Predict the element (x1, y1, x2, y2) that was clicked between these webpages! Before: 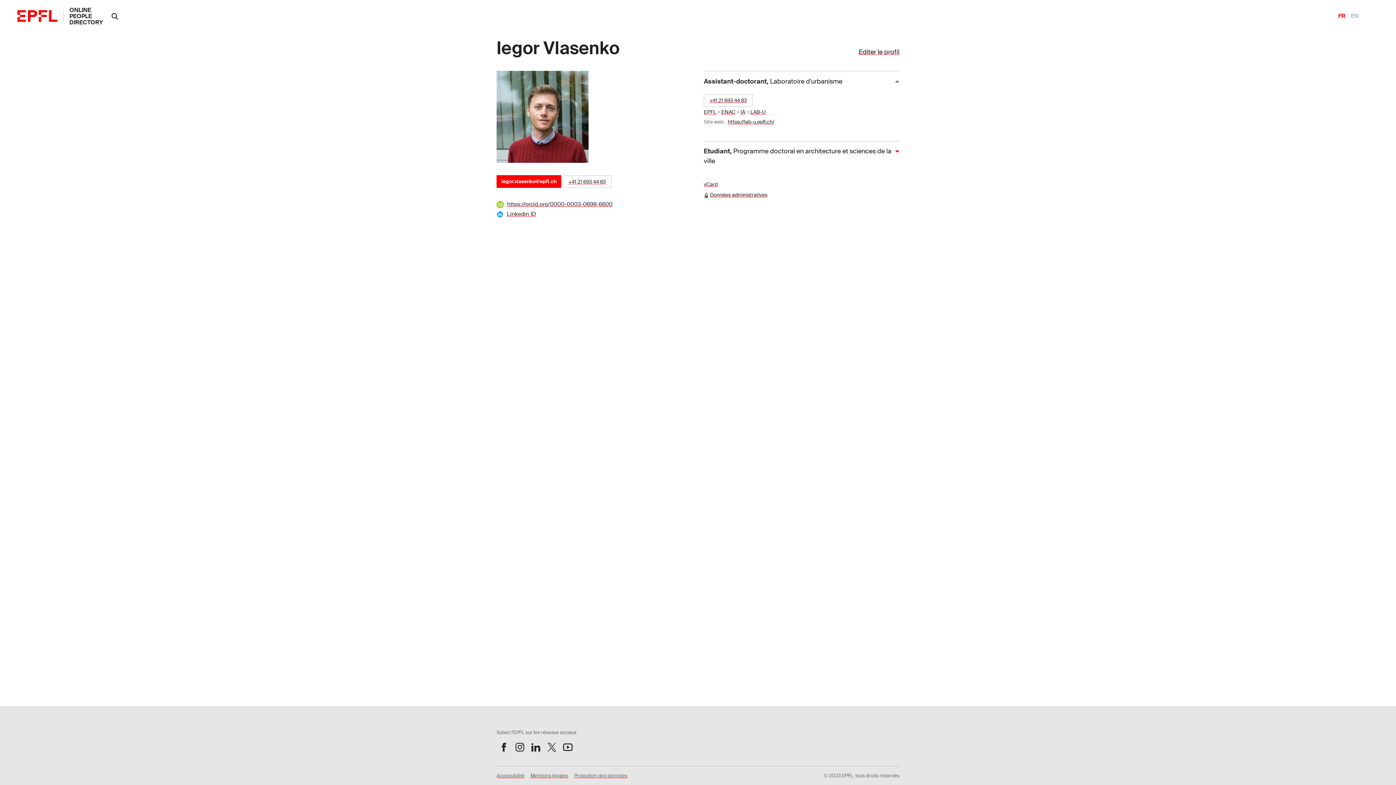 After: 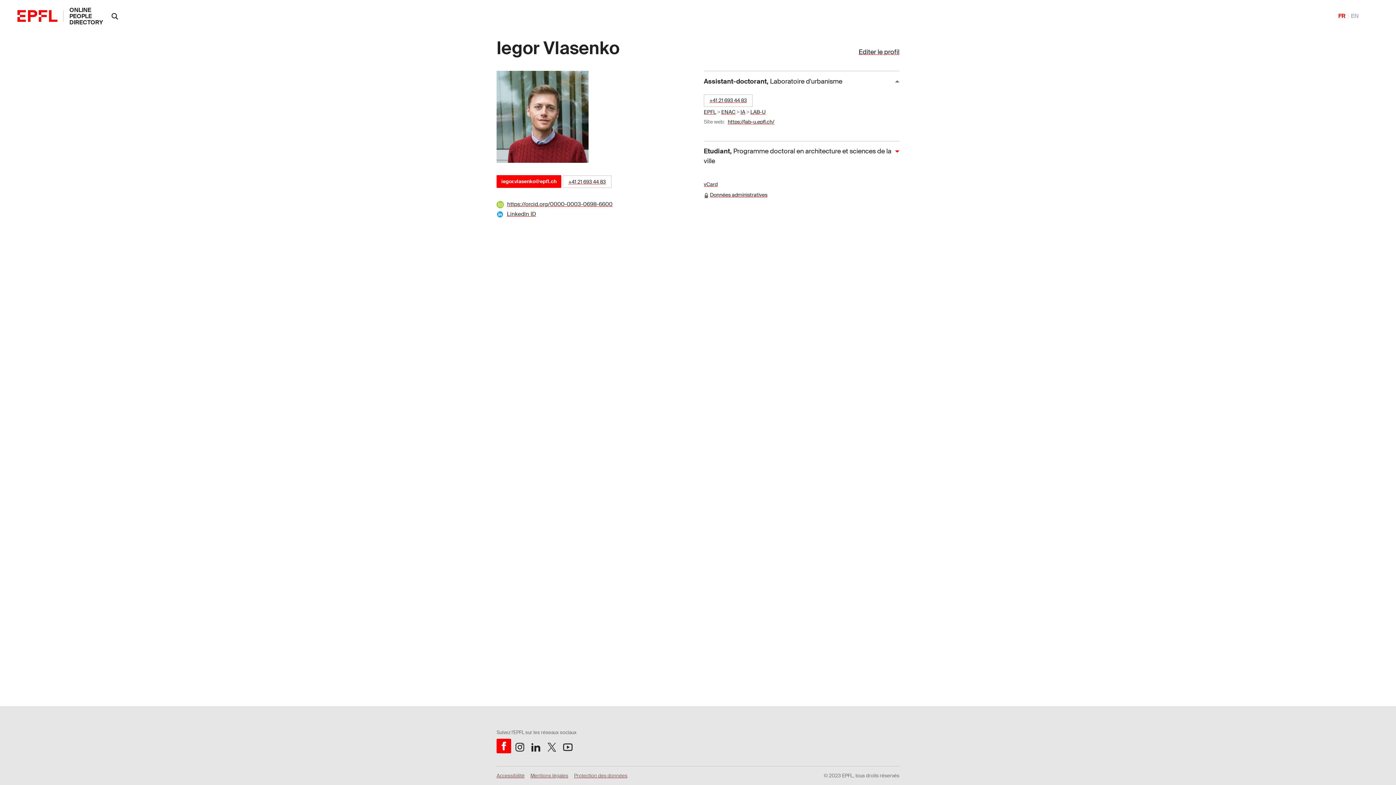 Action: label: Suivez l'EPFL sur Facebook bbox: (496, 740, 511, 754)